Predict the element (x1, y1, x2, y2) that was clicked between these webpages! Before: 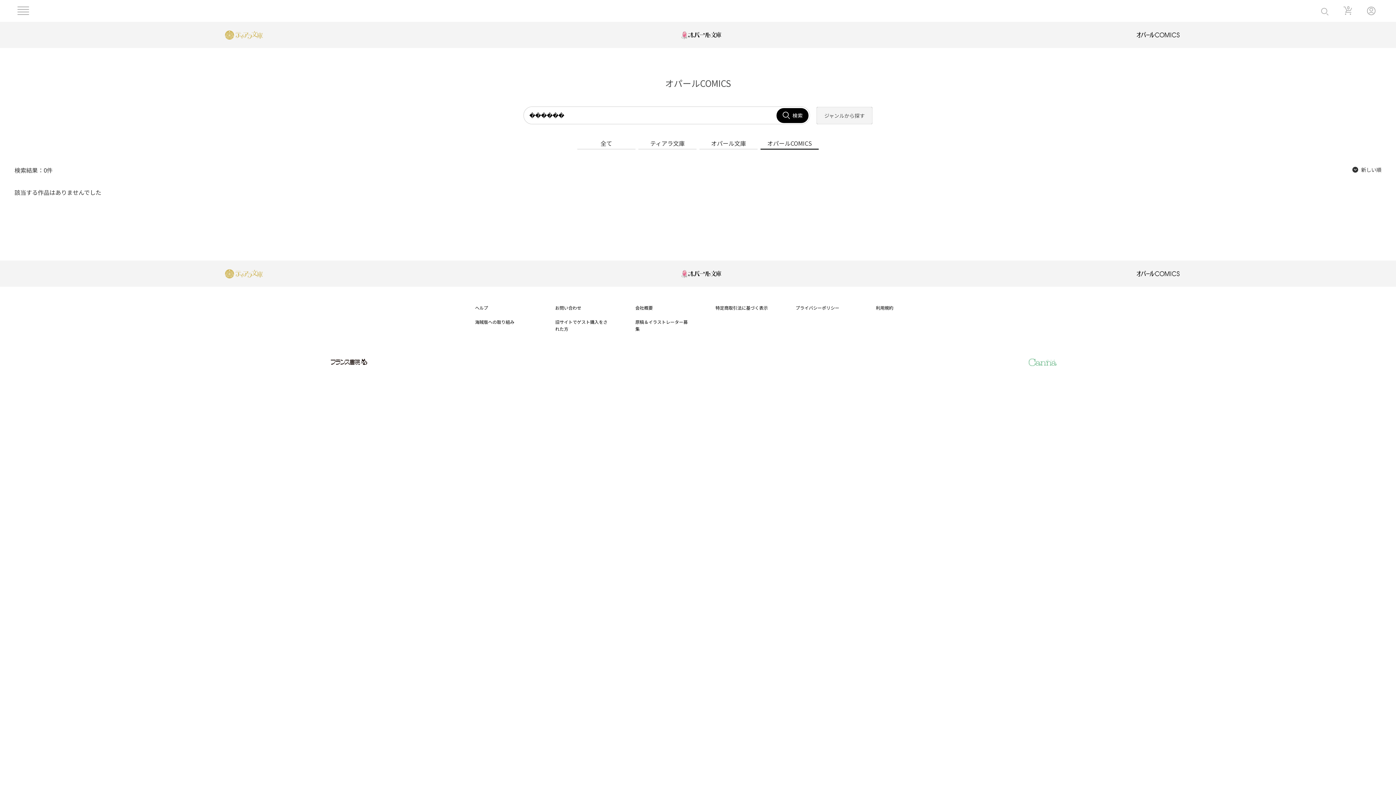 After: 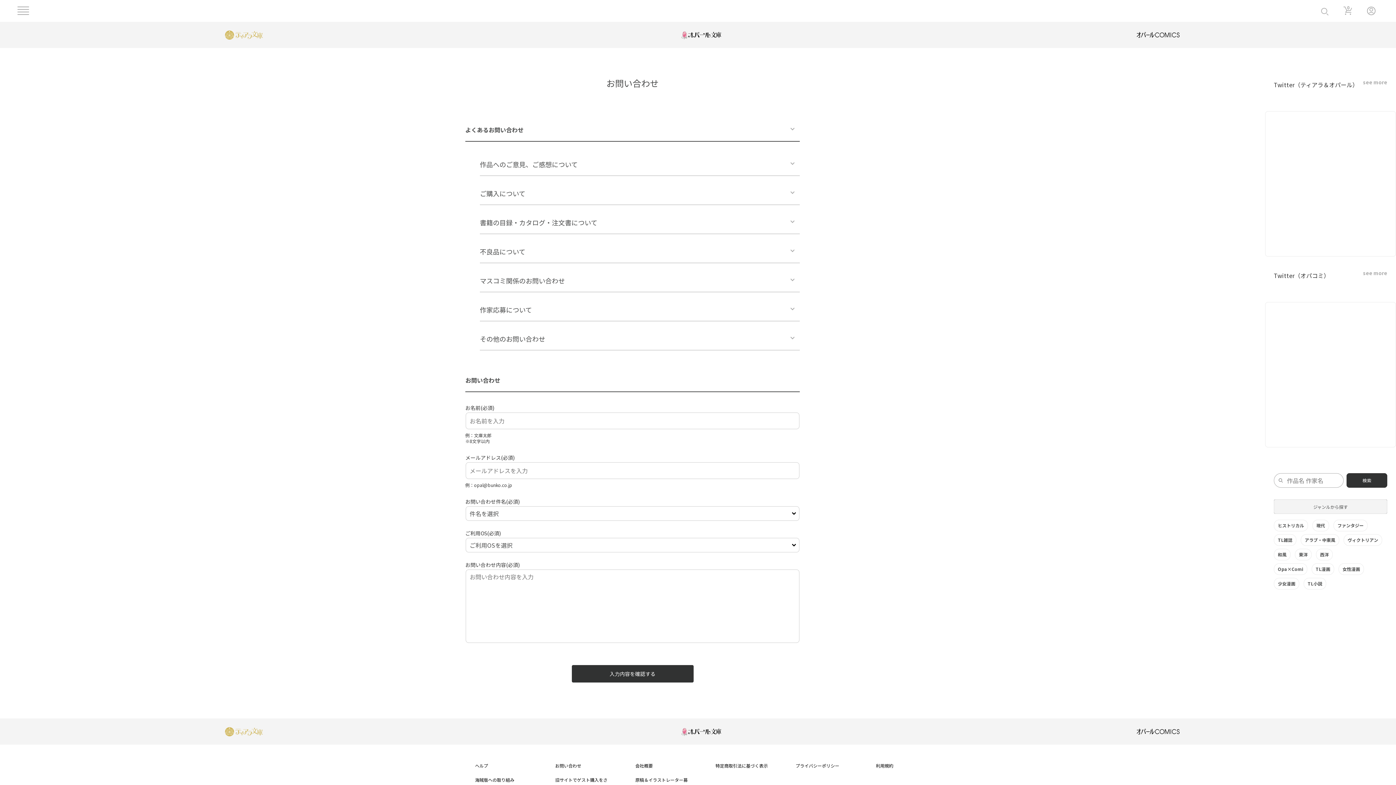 Action: label: お問い合わせ bbox: (555, 304, 610, 311)